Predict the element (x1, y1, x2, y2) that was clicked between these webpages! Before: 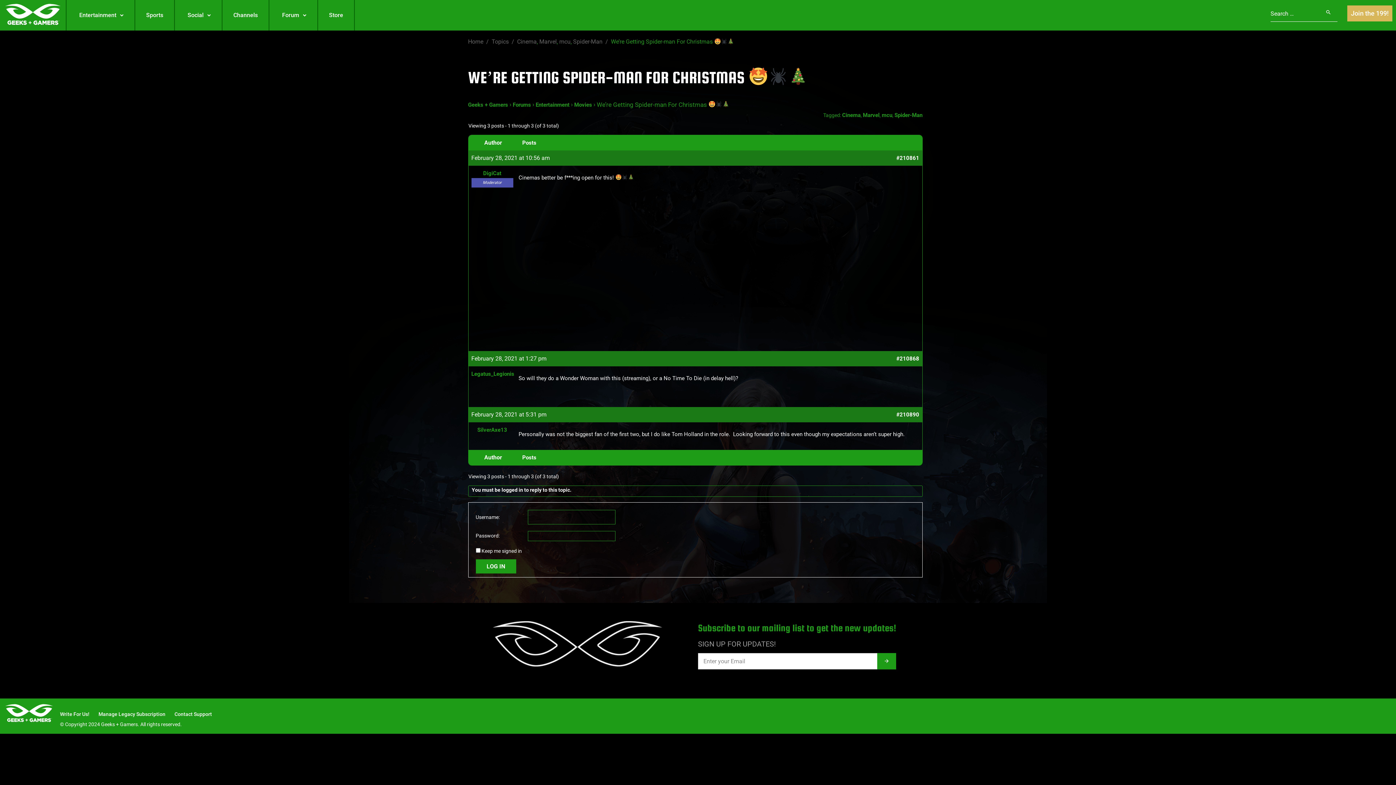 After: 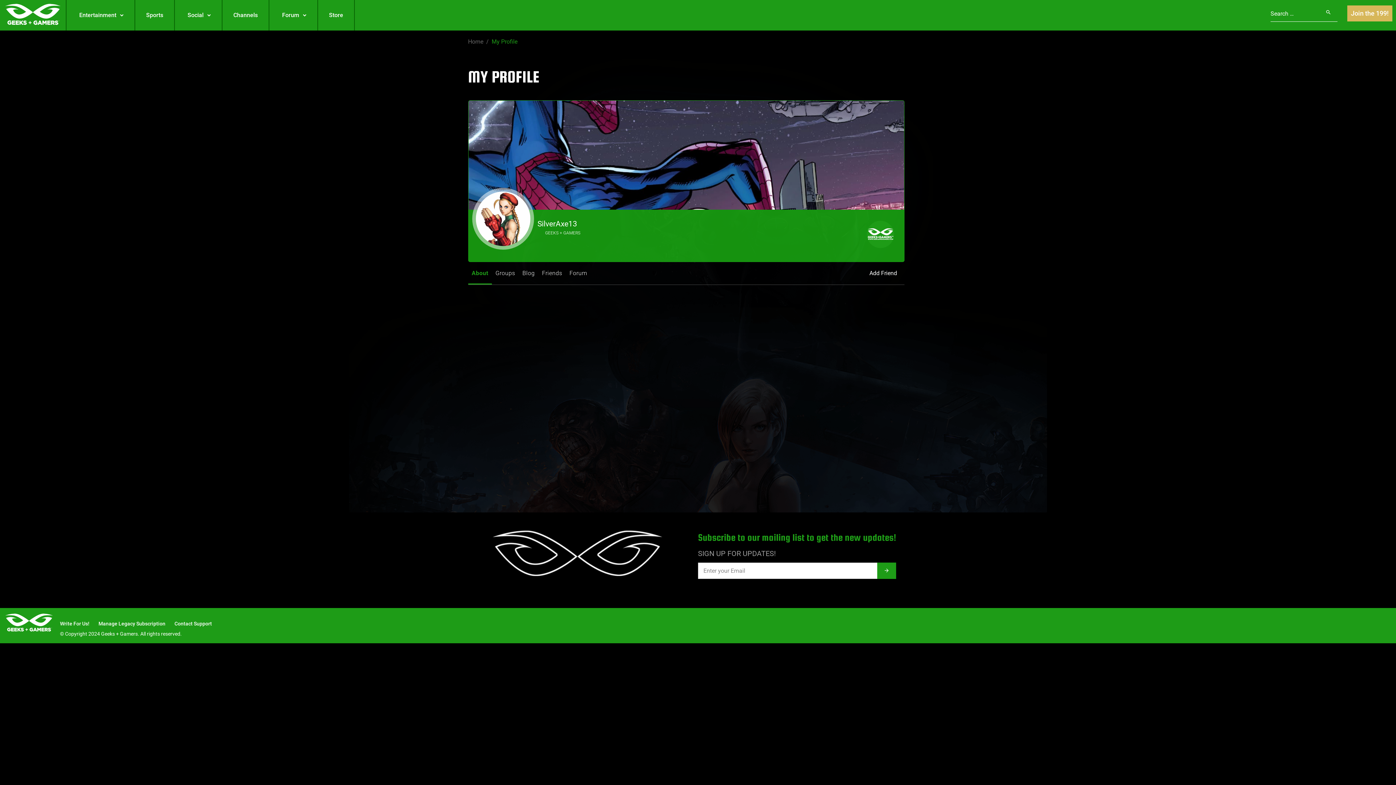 Action: bbox: (477, 426, 507, 433) label: SilverAxe13